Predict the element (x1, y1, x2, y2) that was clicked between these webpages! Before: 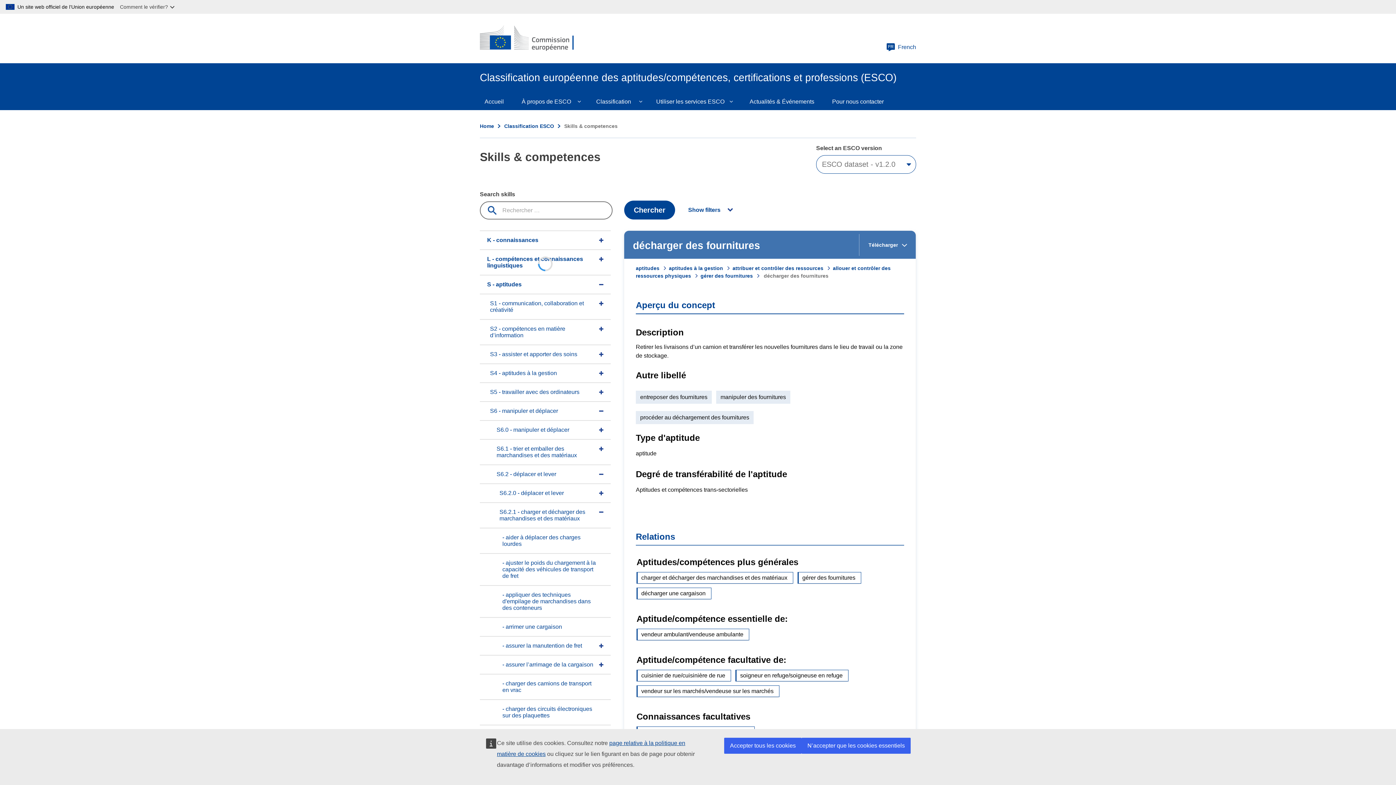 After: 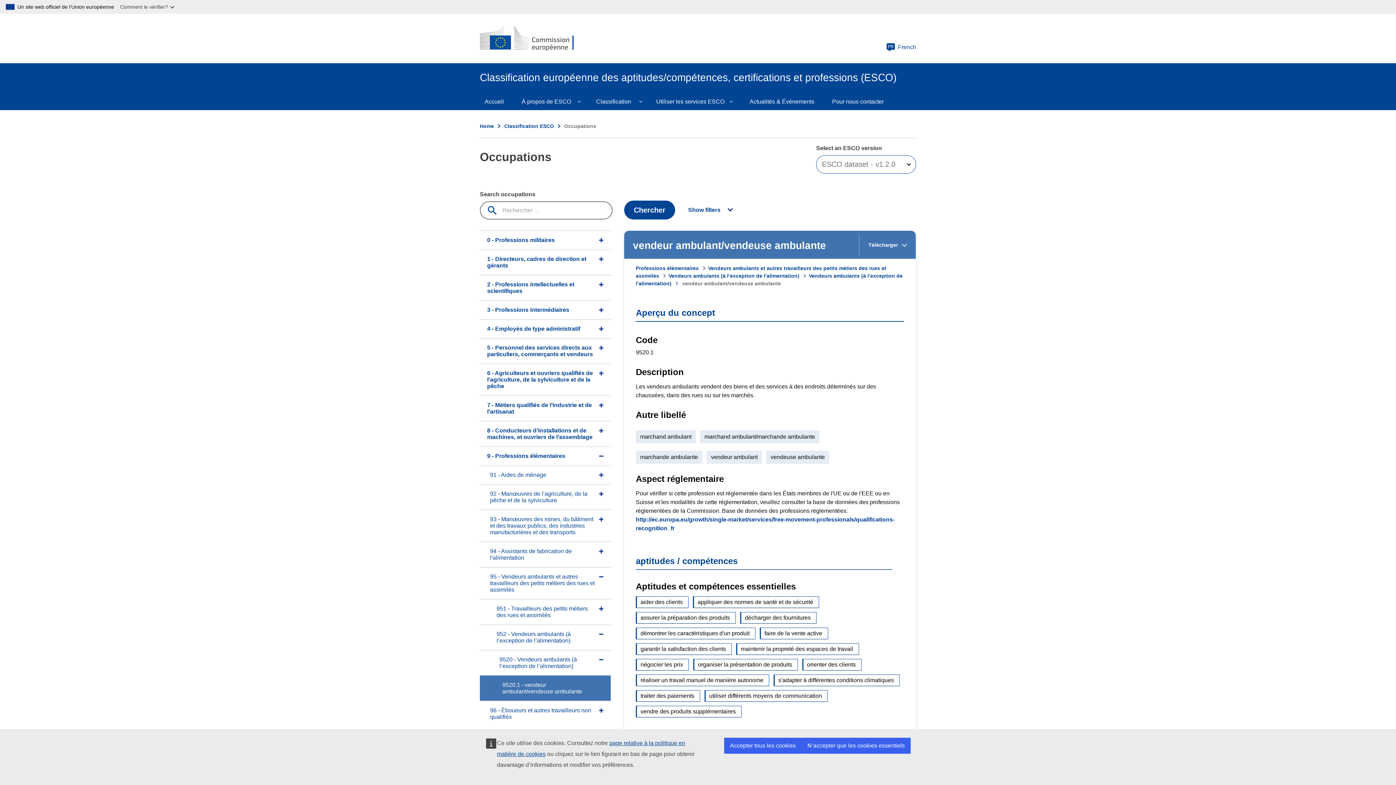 Action: bbox: (636, 629, 749, 640) label: vendeur ambulant/vendeuse ambulante